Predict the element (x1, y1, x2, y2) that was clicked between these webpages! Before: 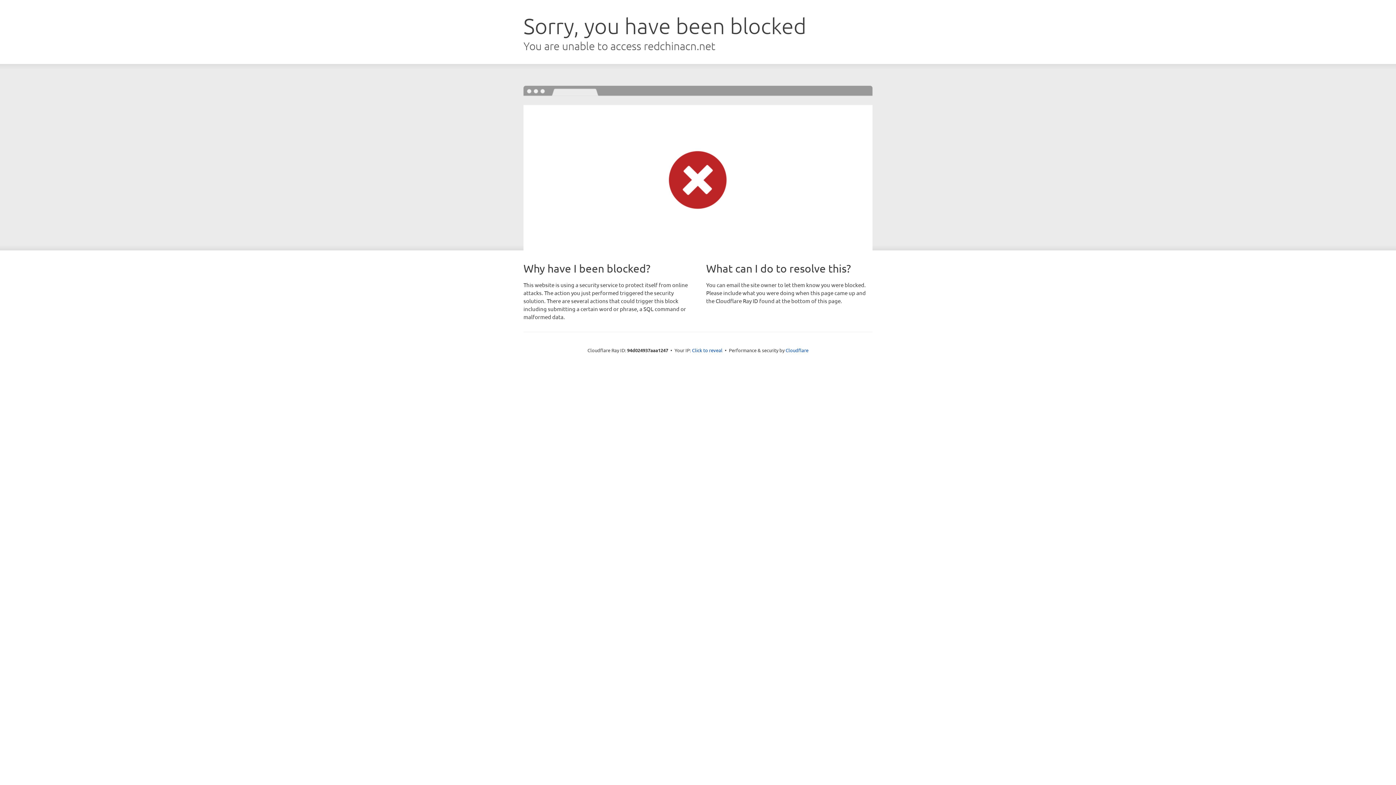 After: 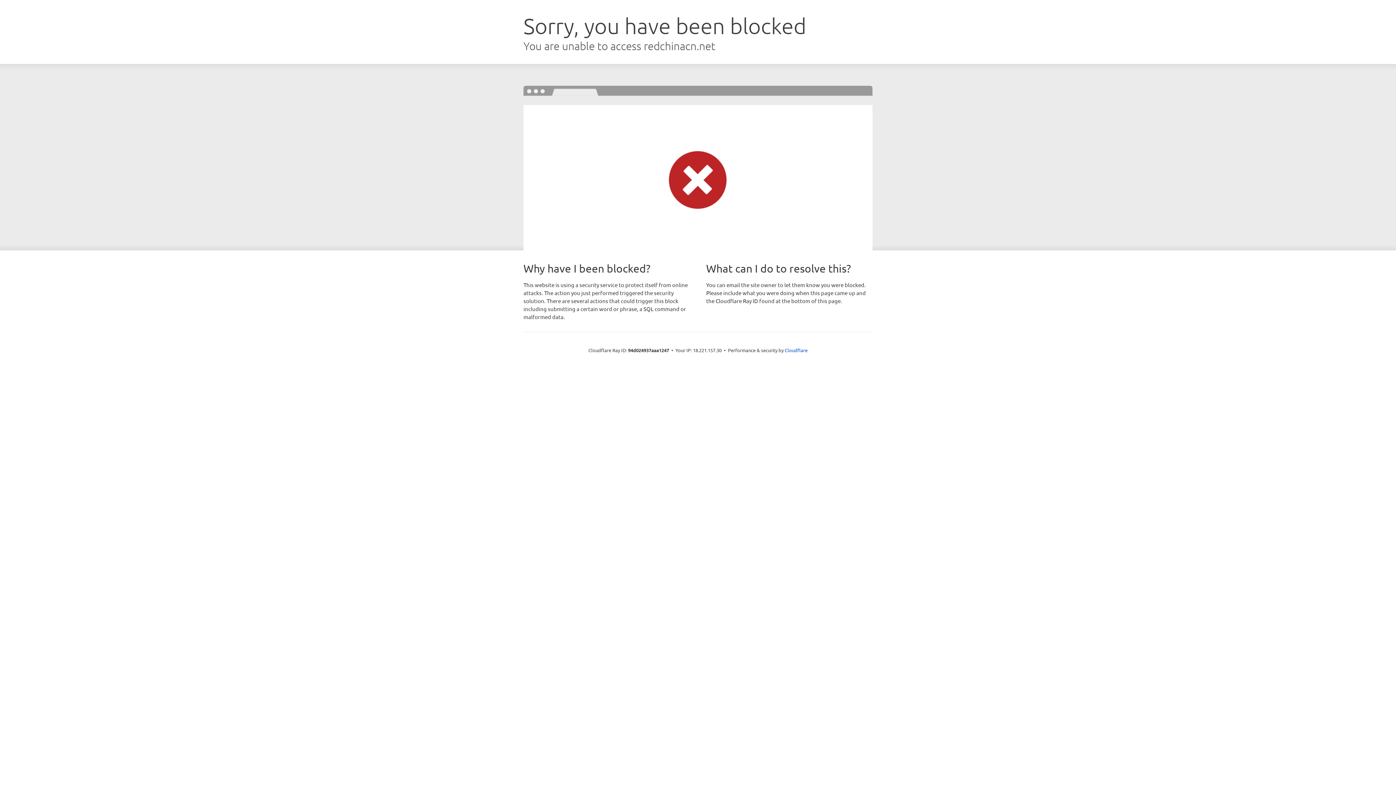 Action: bbox: (692, 346, 722, 353) label: Click to reveal